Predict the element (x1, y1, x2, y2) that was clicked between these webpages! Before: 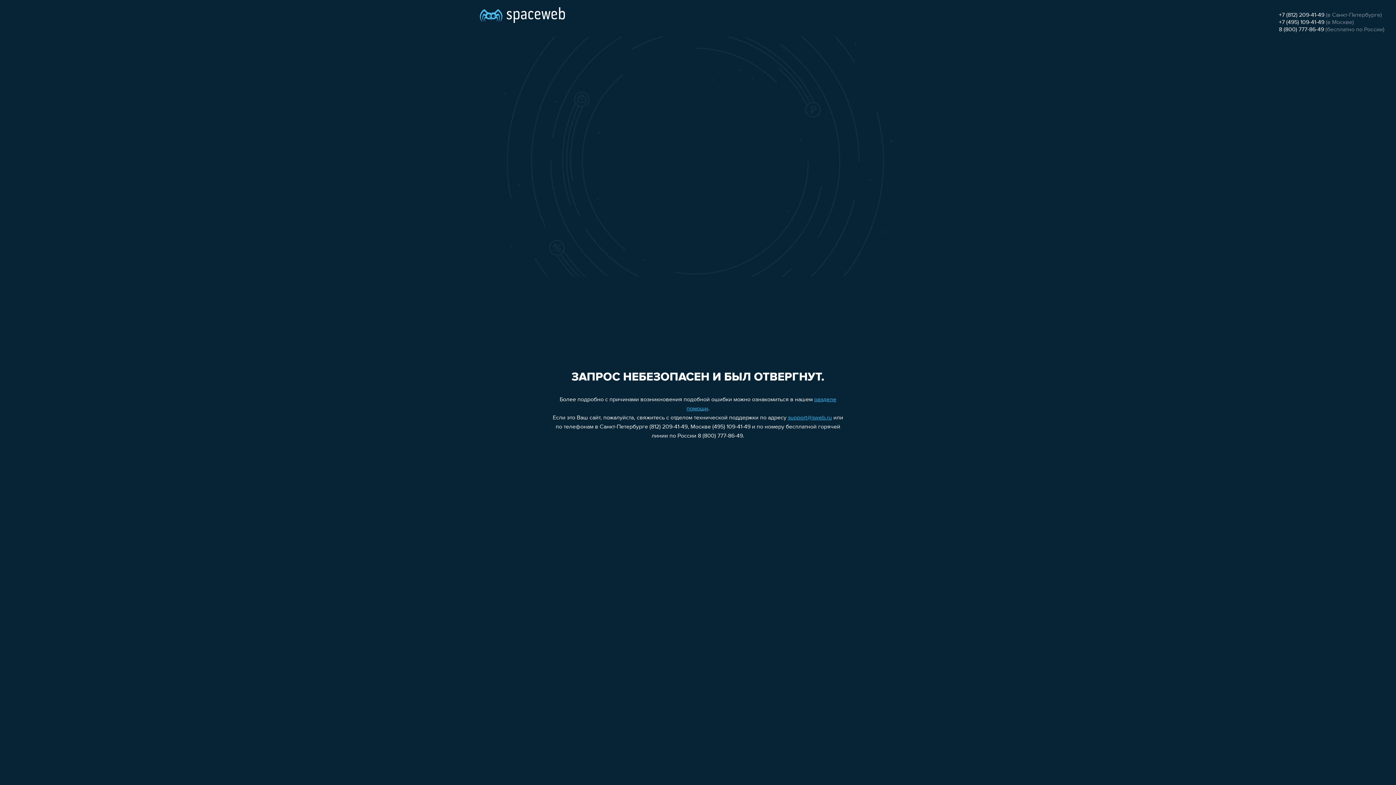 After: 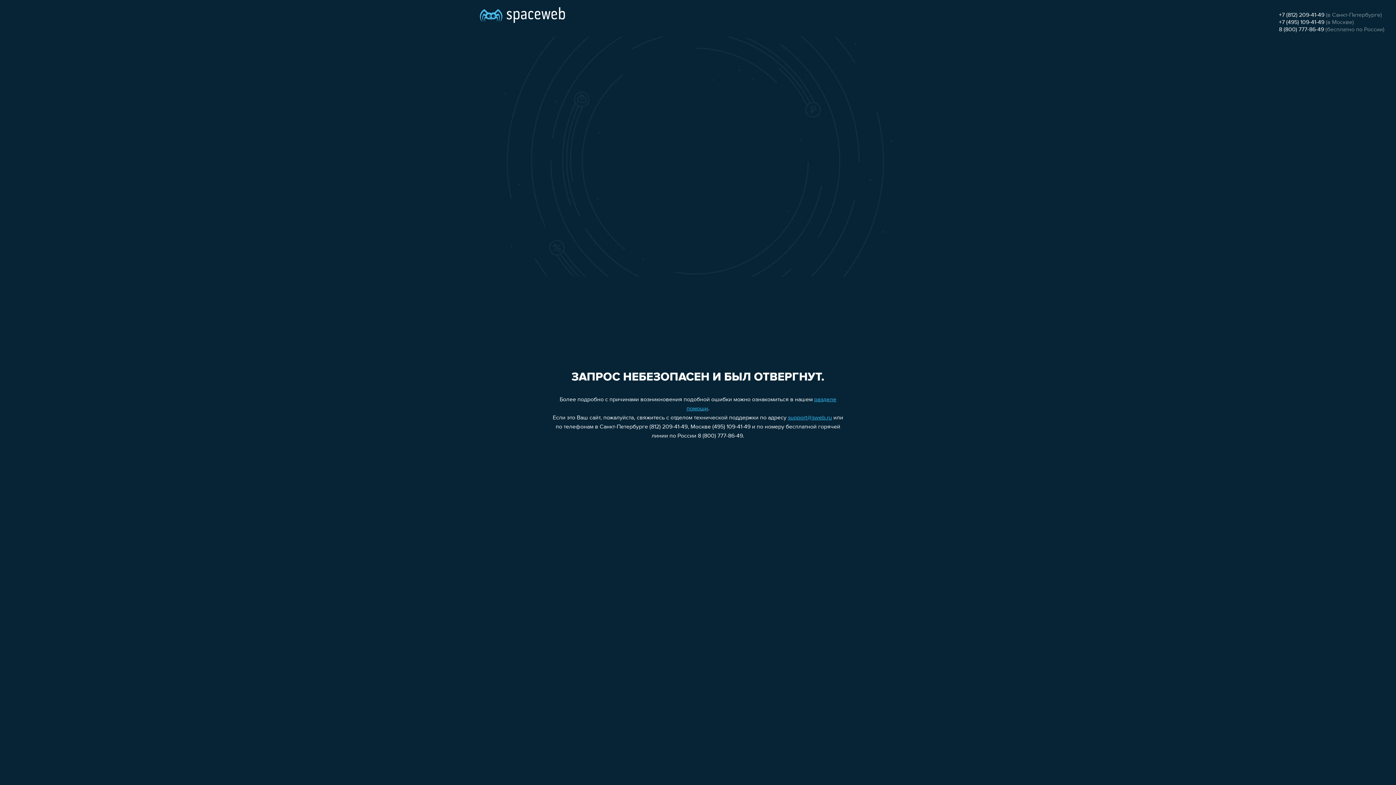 Action: bbox: (1279, 19, 1324, 25) label: +7 (495) 109-41-49